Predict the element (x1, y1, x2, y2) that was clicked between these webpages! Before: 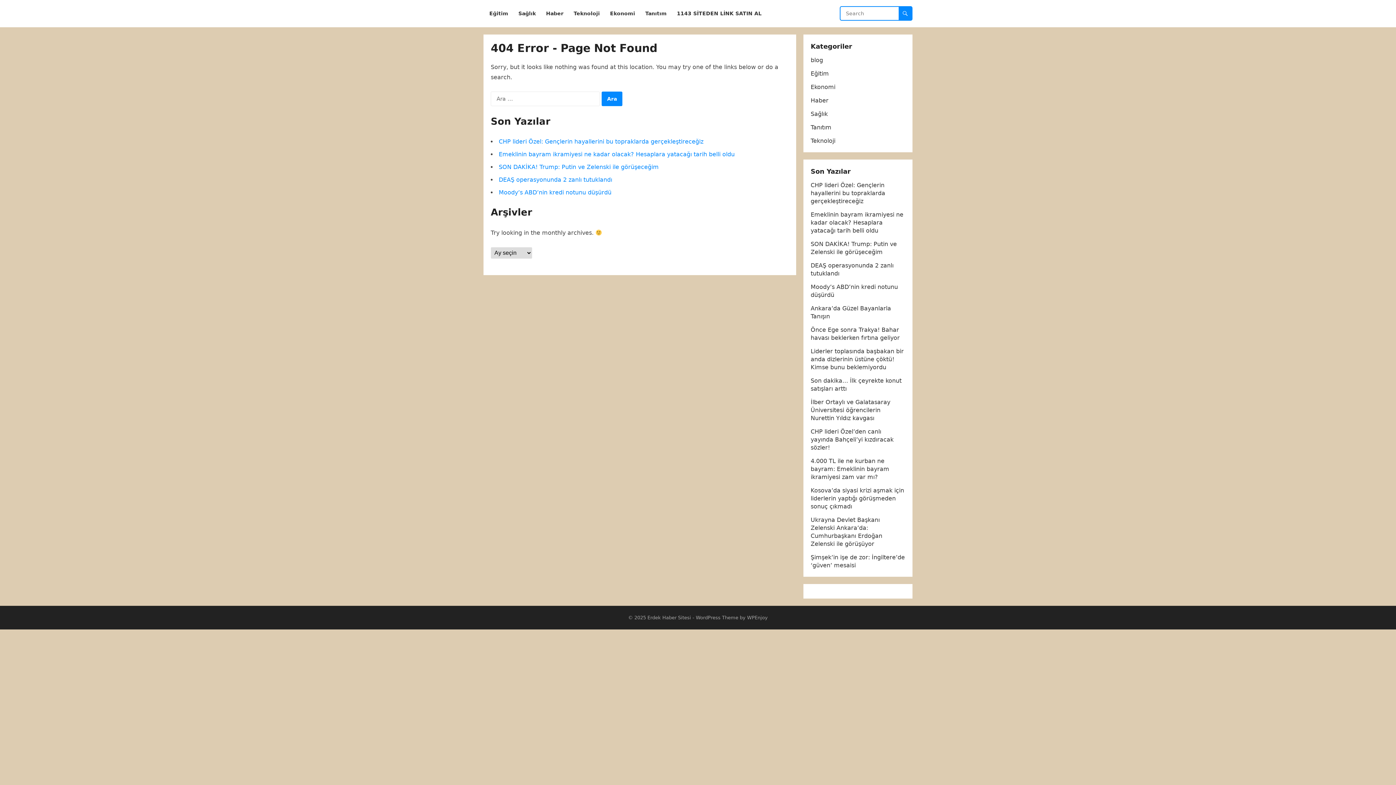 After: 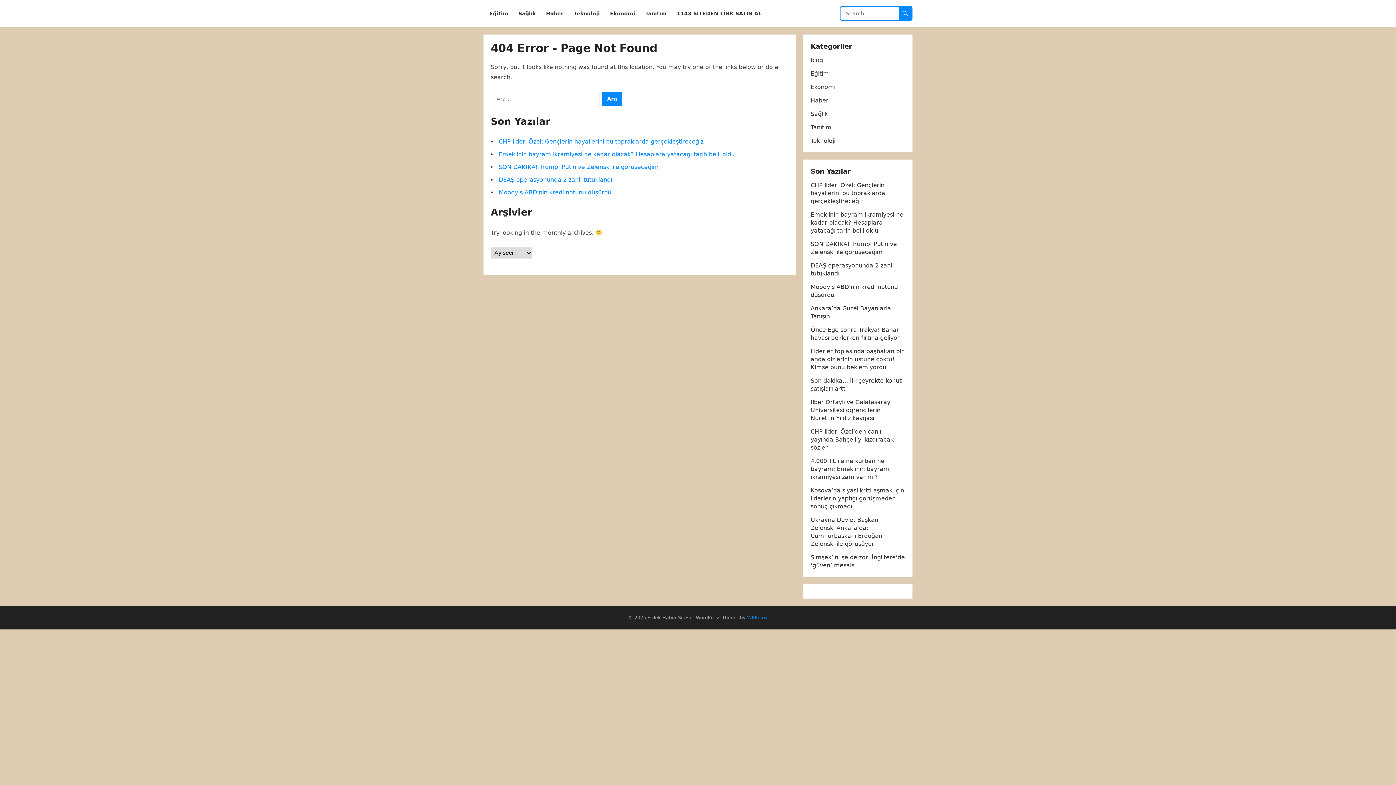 Action: bbox: (747, 615, 768, 620) label: WPEnjoy